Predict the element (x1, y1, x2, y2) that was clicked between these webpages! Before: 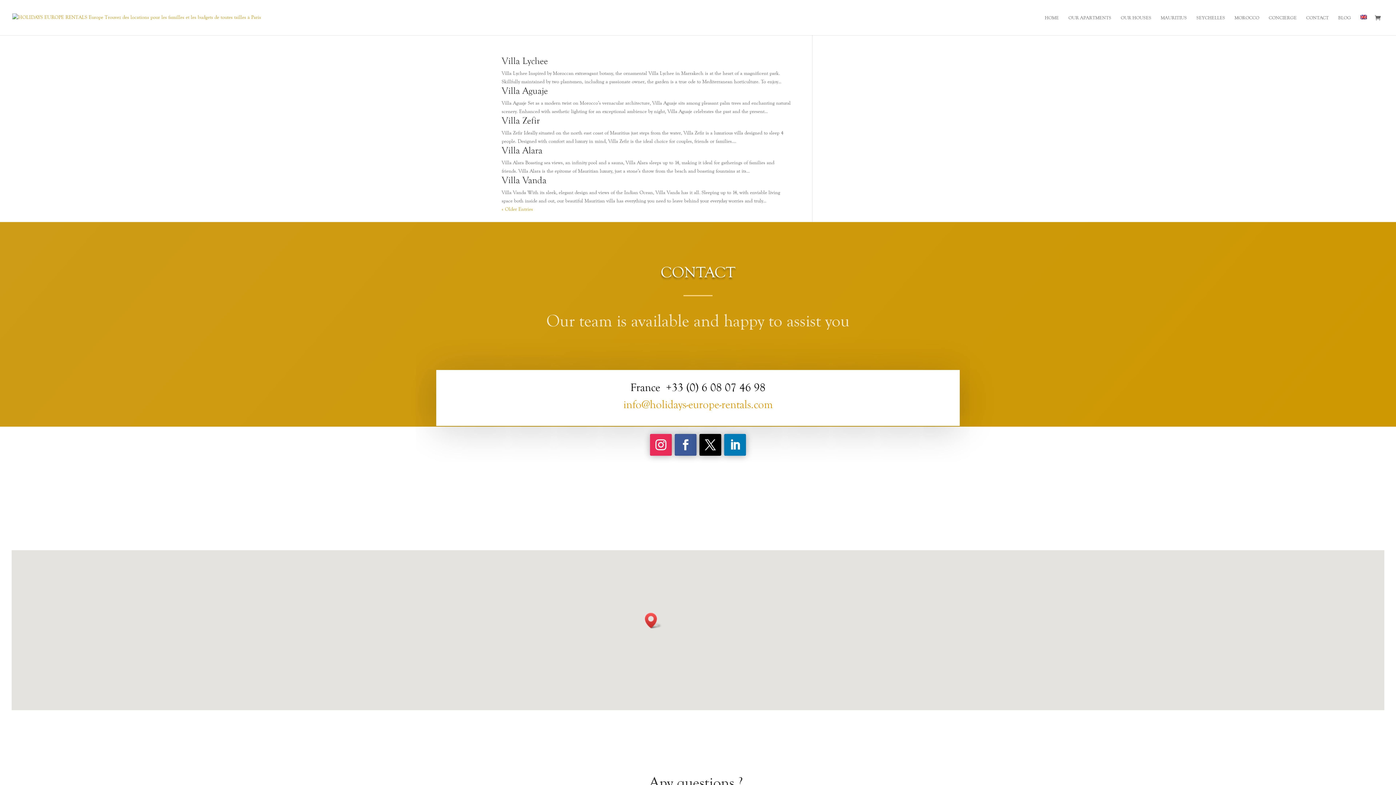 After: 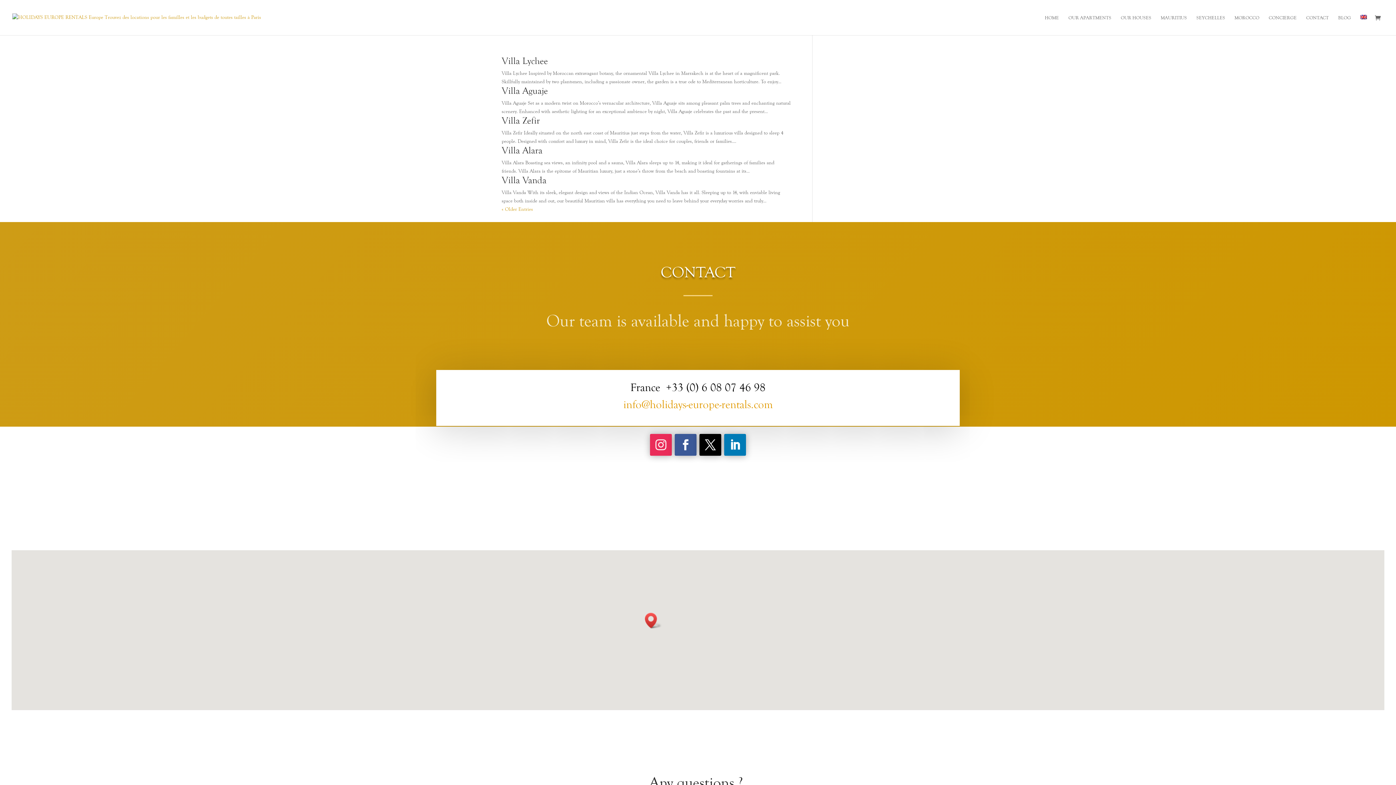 Action: bbox: (650, 434, 672, 455)